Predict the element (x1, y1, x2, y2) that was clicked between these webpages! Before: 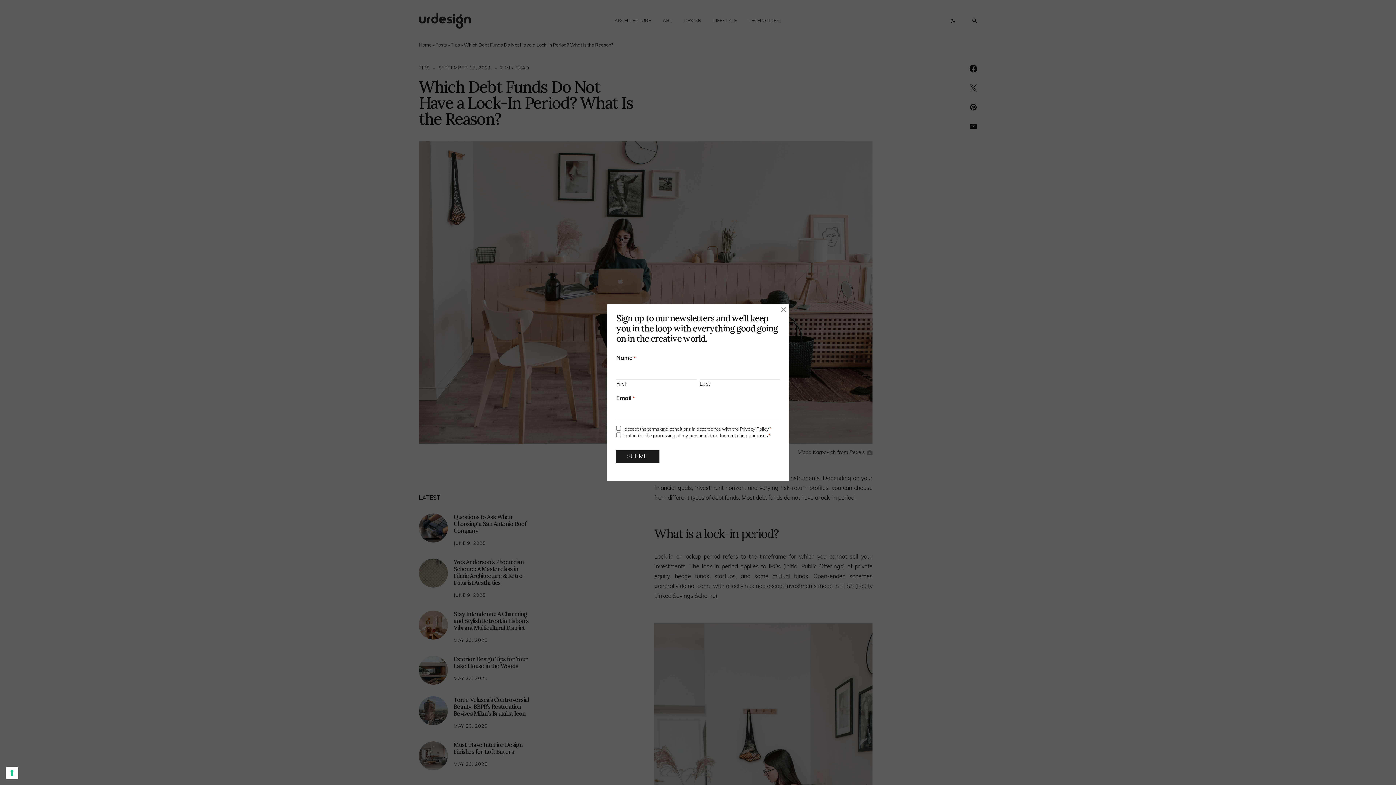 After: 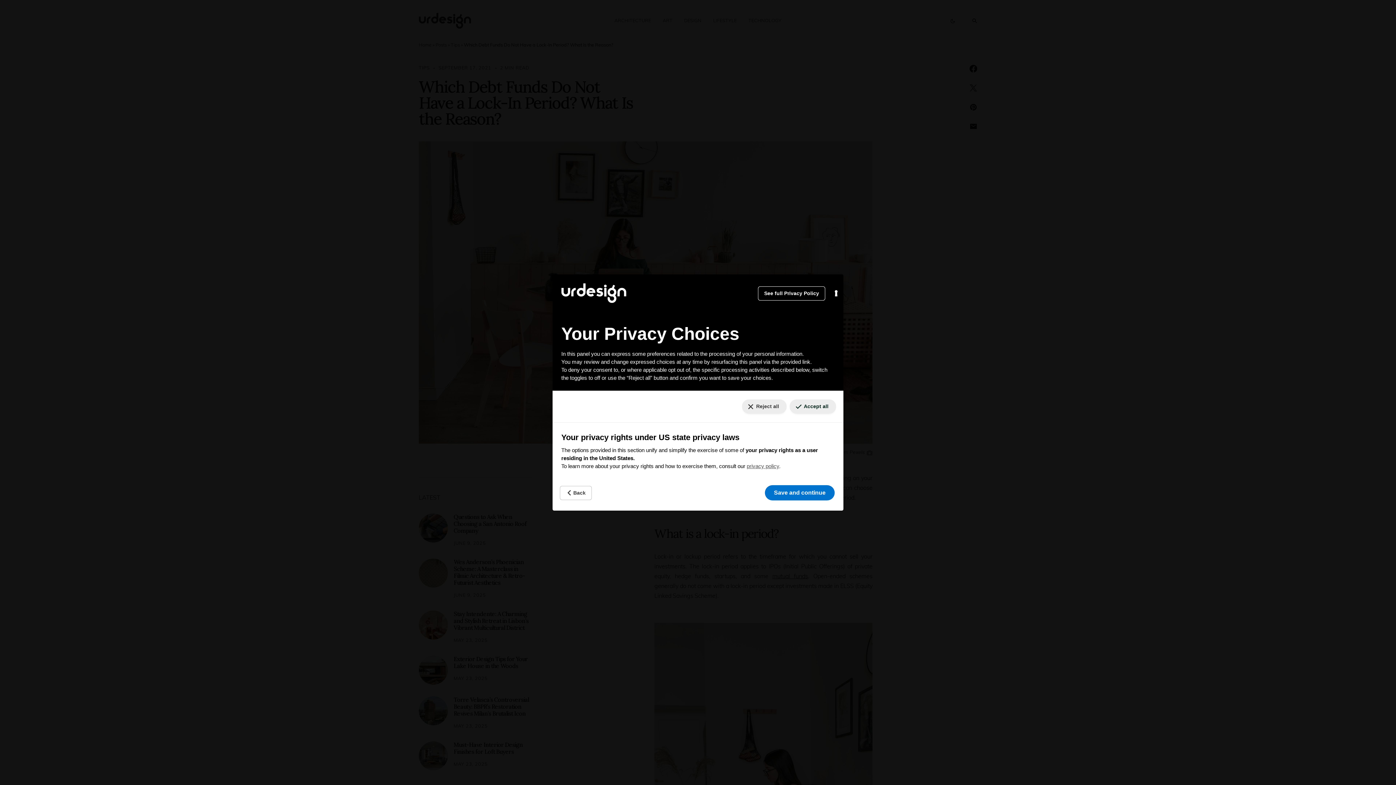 Action: bbox: (5, 767, 18, 779) label: Your consent preferences for tracking technologies